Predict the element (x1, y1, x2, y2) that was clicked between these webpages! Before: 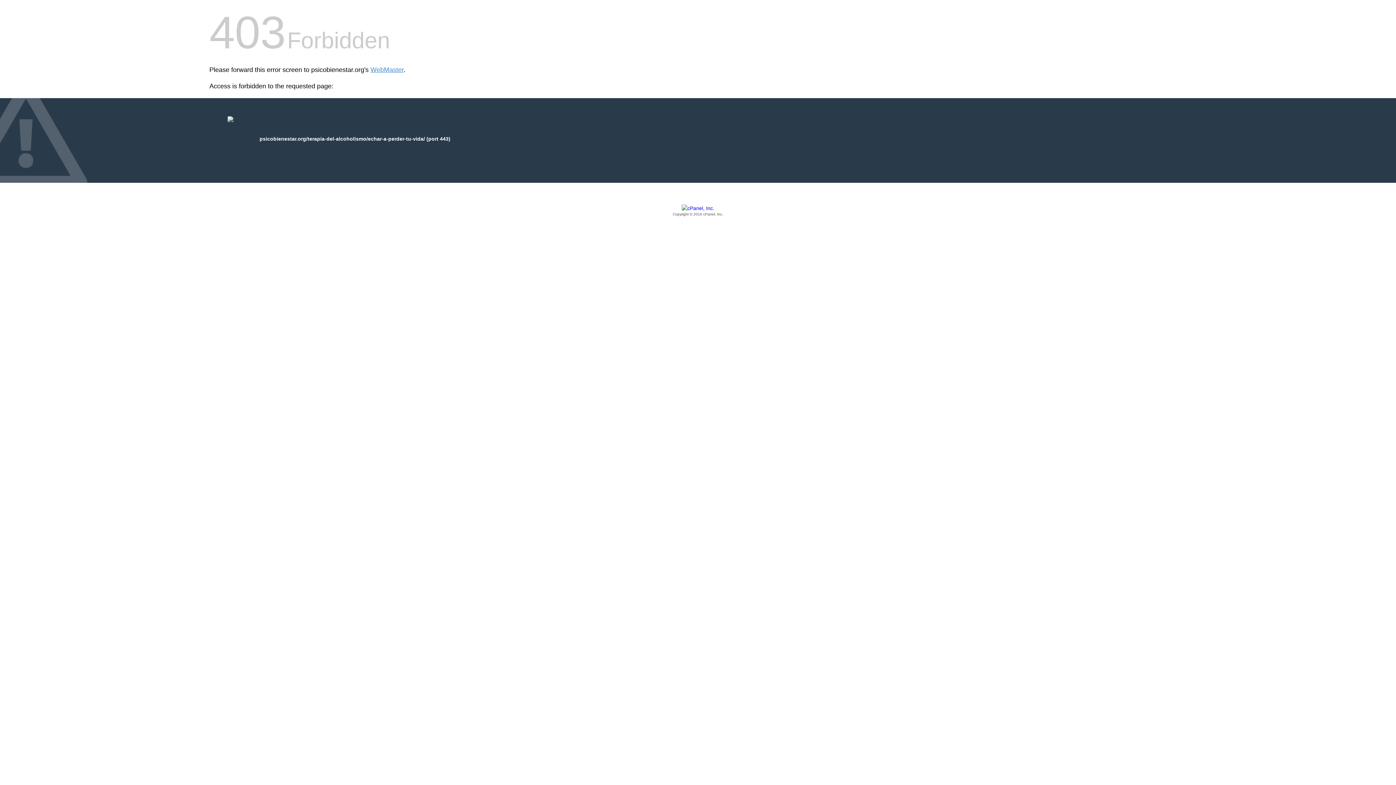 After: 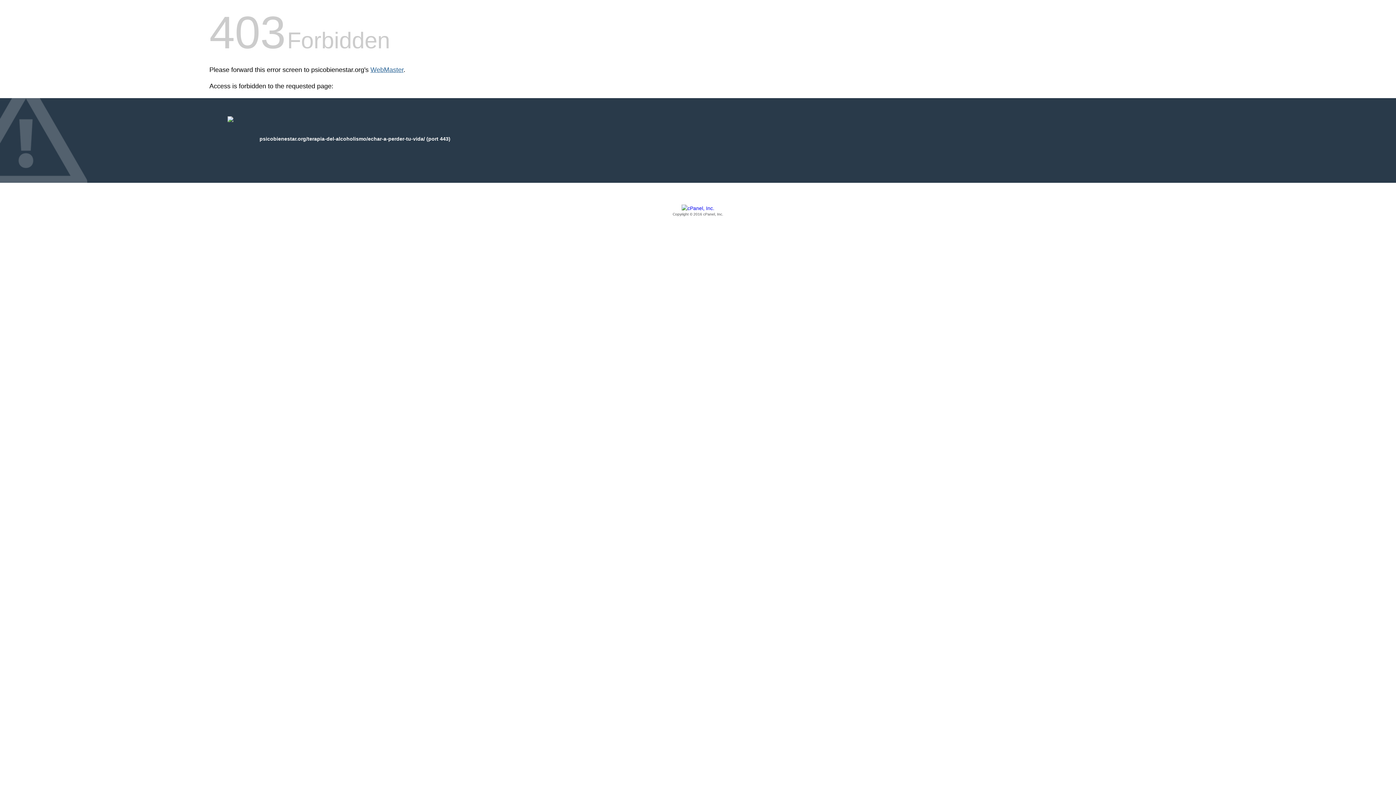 Action: label: WebMaster bbox: (370, 66, 403, 73)